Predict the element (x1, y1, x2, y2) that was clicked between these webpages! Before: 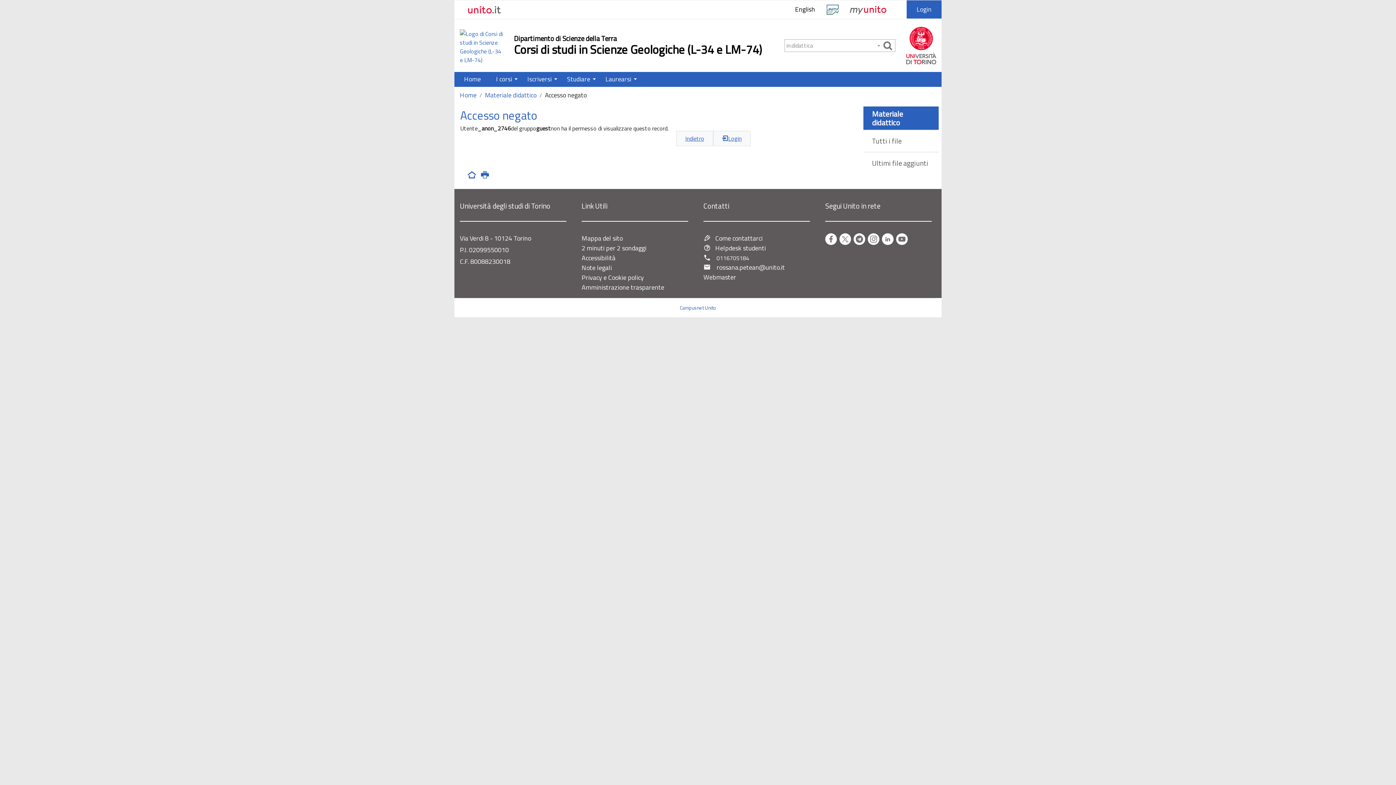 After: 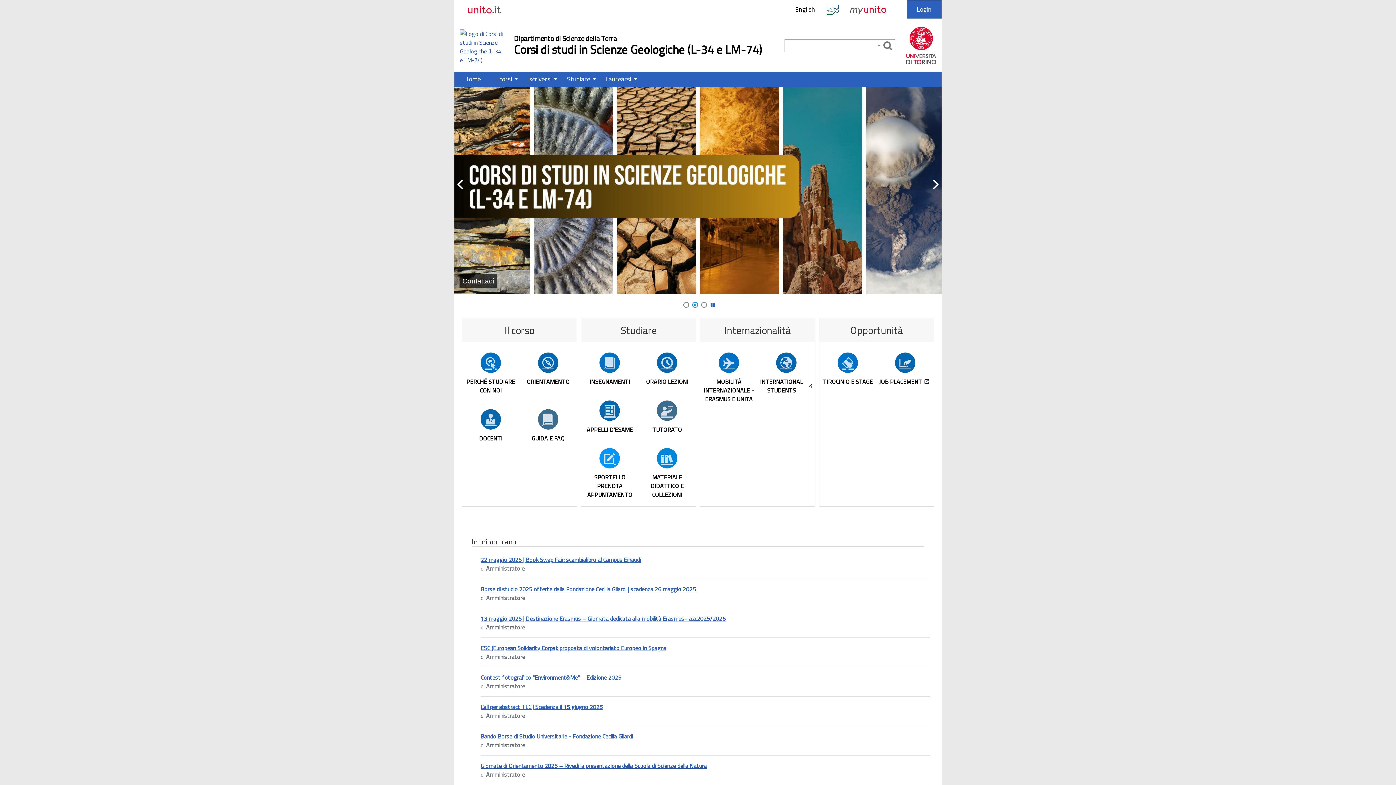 Action: bbox: (514, 40, 762, 58) label: Corsi di studi in Scienze Geologiche (L-34 e LM-74)